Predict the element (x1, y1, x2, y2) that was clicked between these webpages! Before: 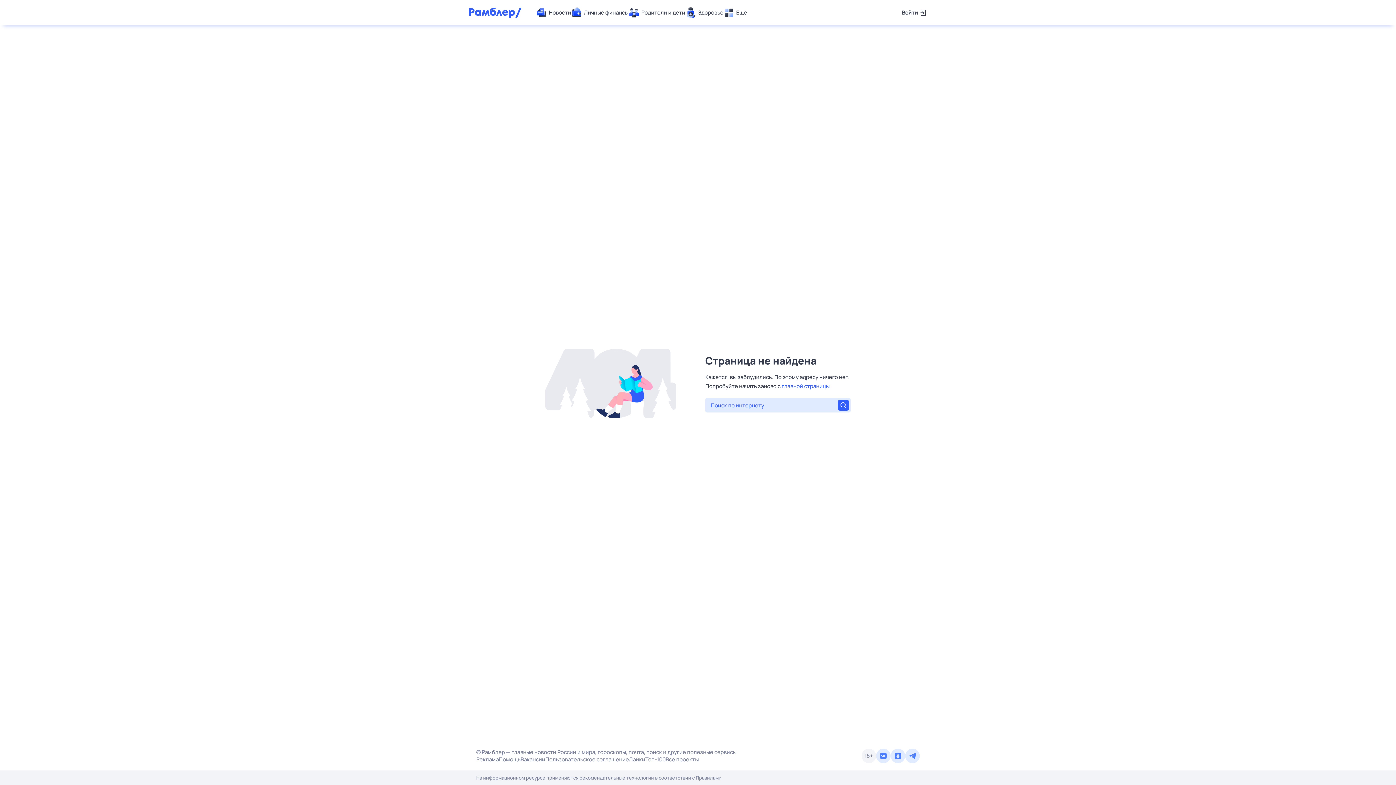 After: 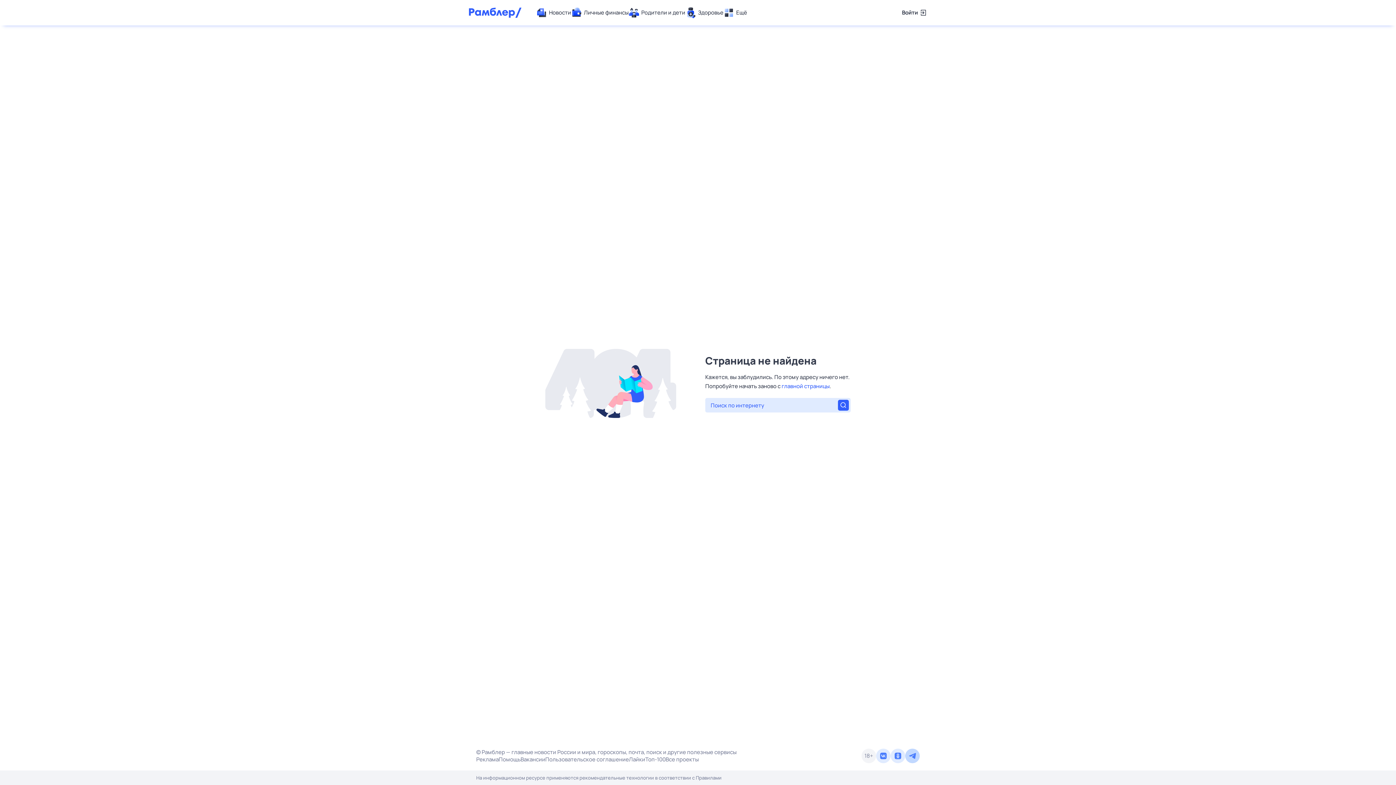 Action: bbox: (905, 749, 920, 763)